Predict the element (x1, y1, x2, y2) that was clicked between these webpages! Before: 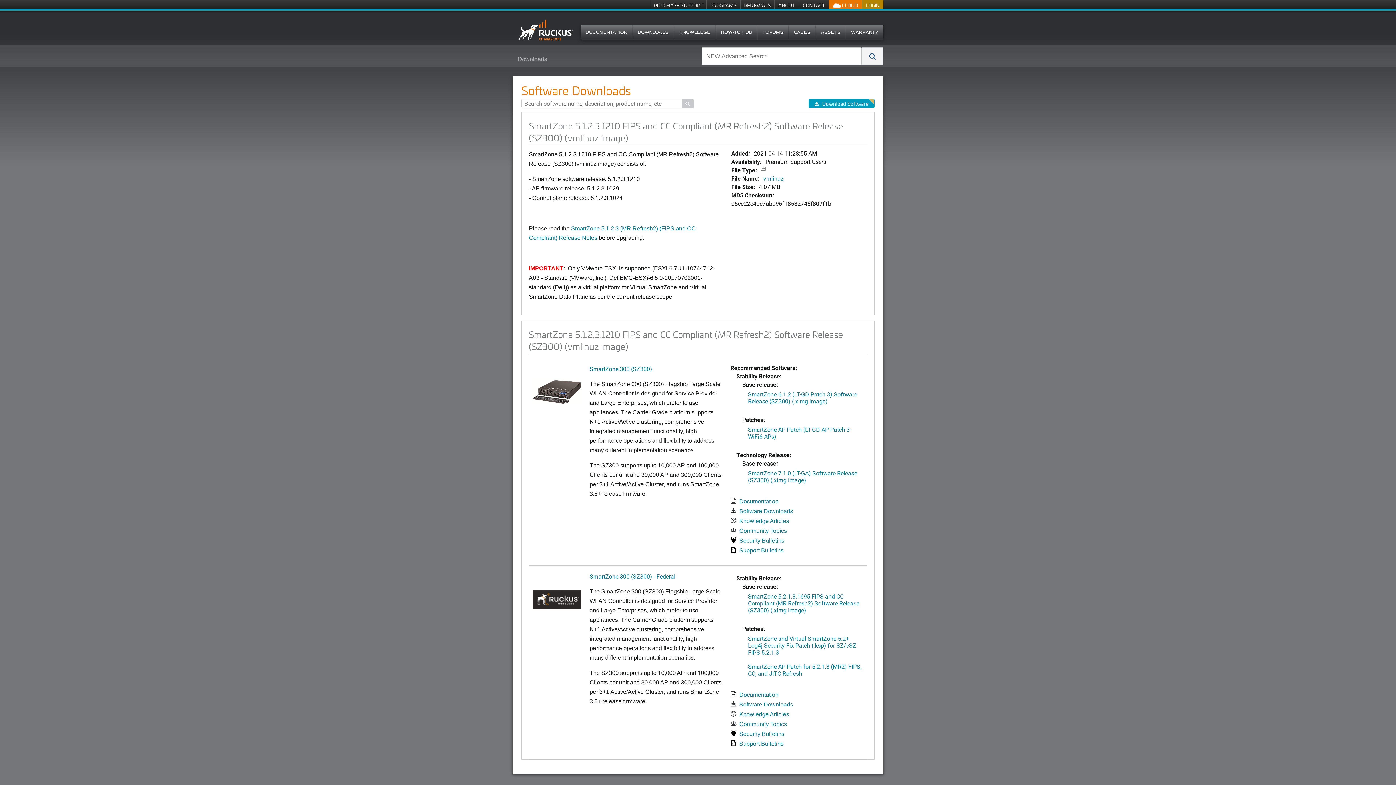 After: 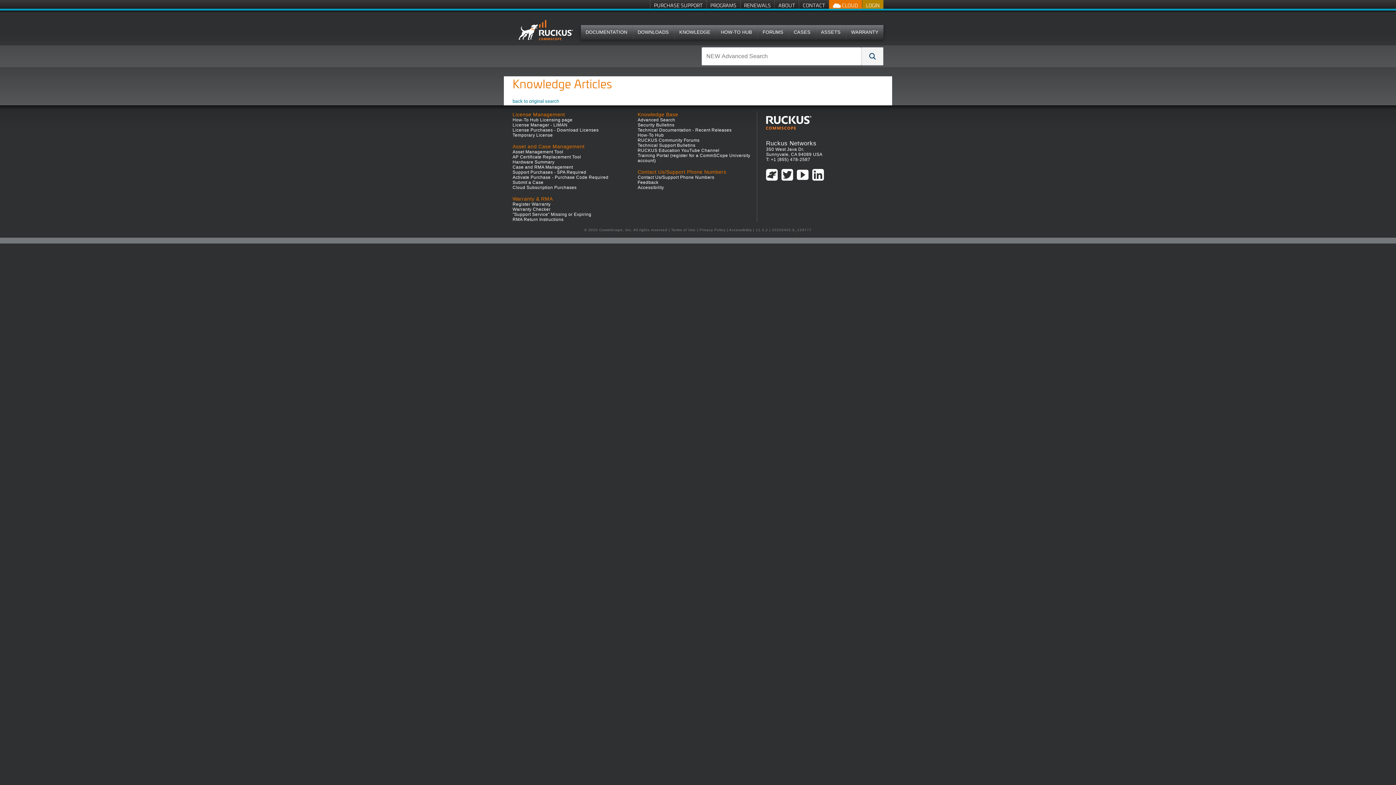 Action: label: KNOWLEDGE bbox: (674, 25, 715, 39)